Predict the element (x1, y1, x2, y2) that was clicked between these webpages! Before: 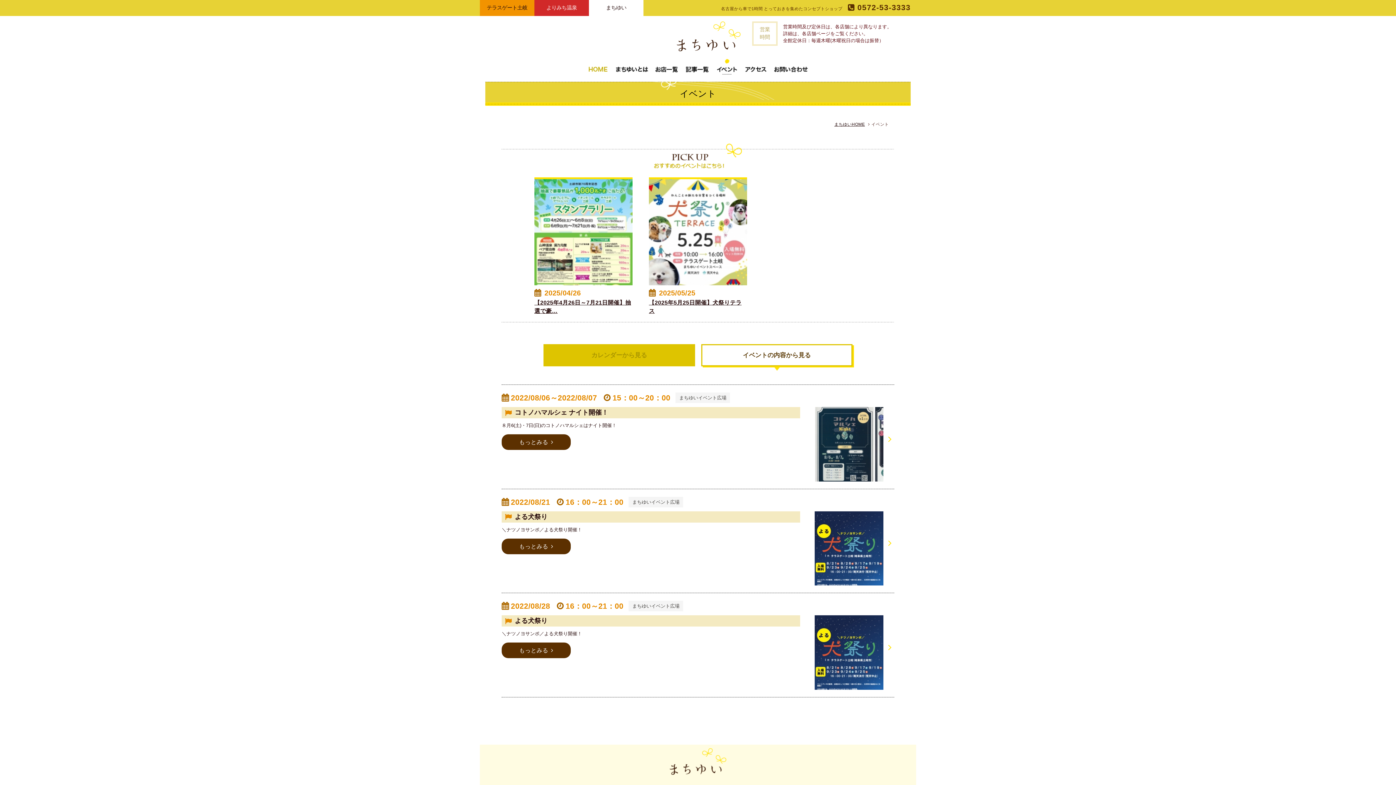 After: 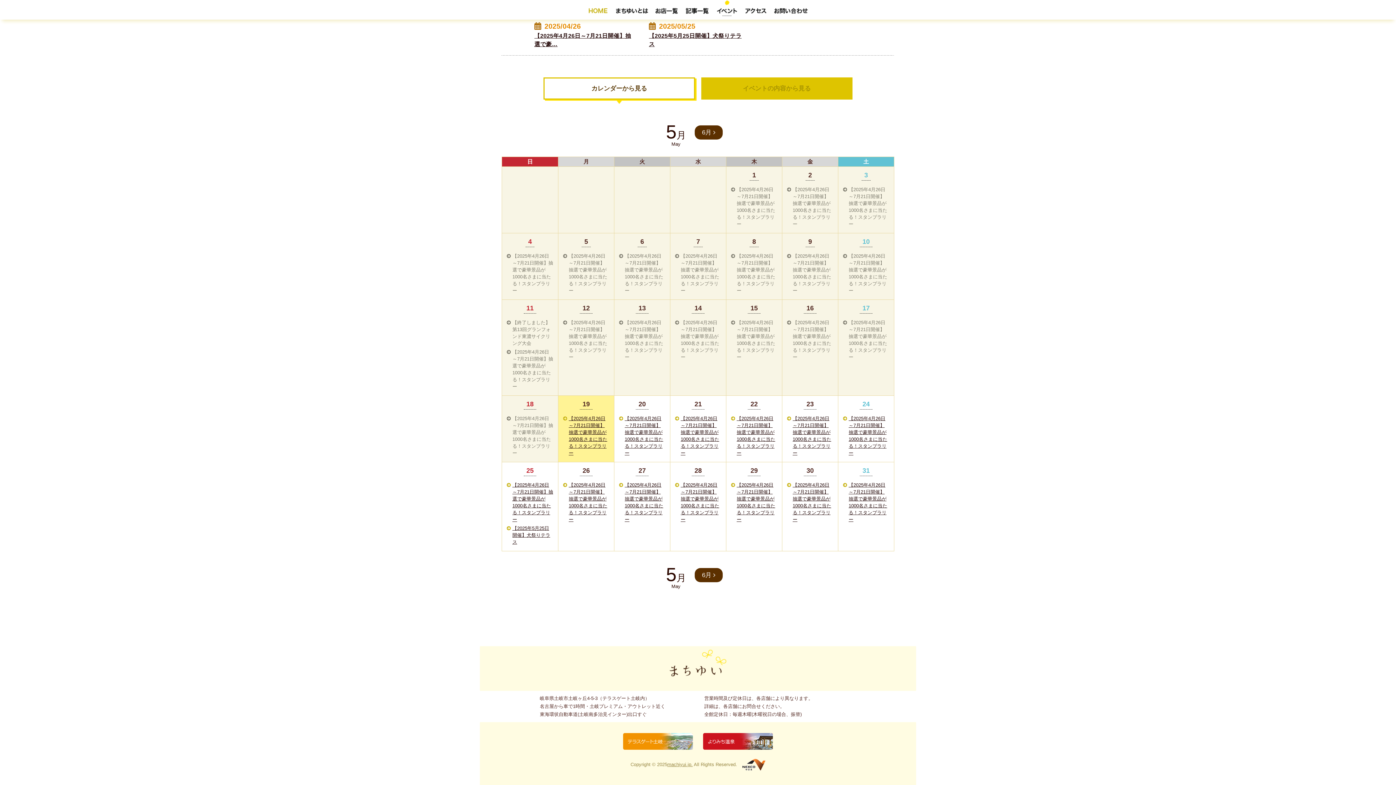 Action: label: カレンダーから見る bbox: (543, 344, 695, 366)